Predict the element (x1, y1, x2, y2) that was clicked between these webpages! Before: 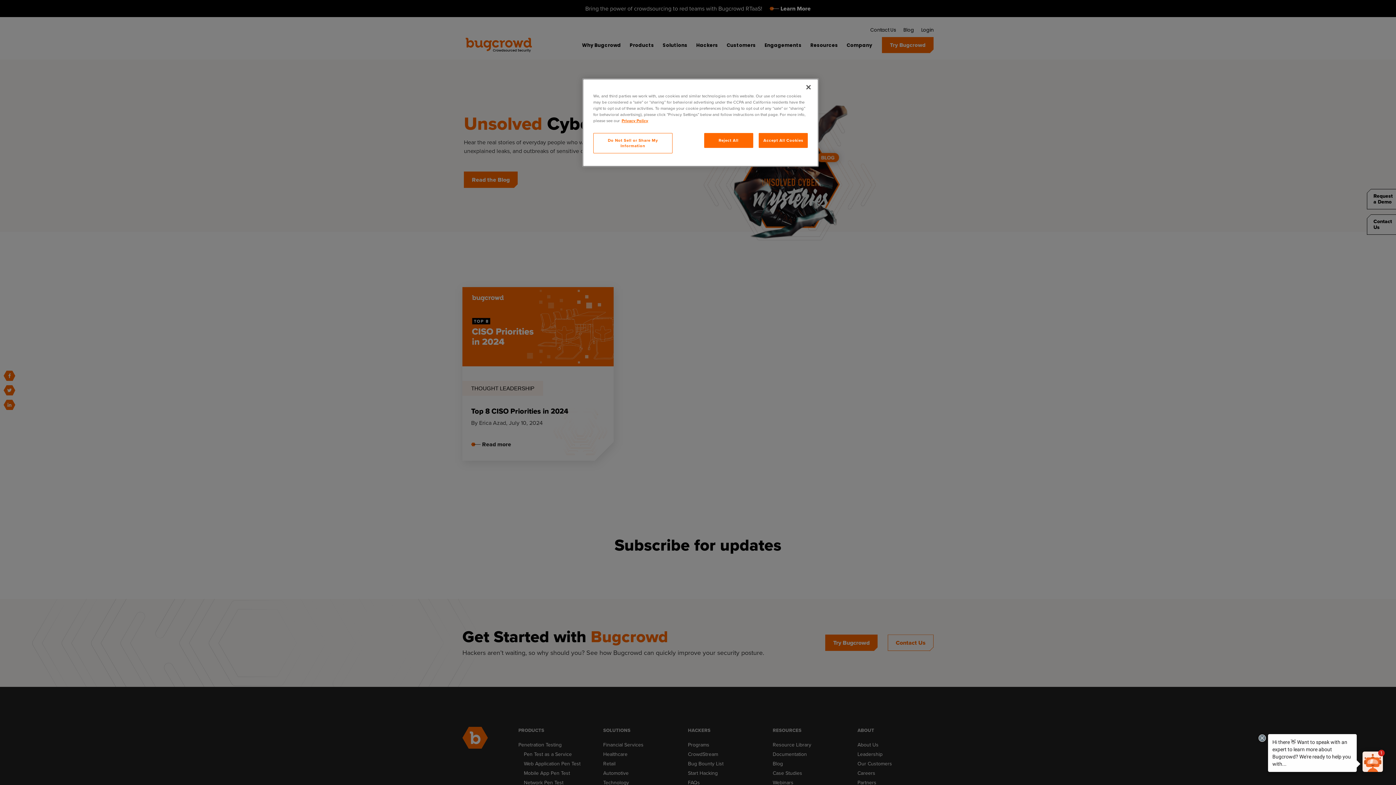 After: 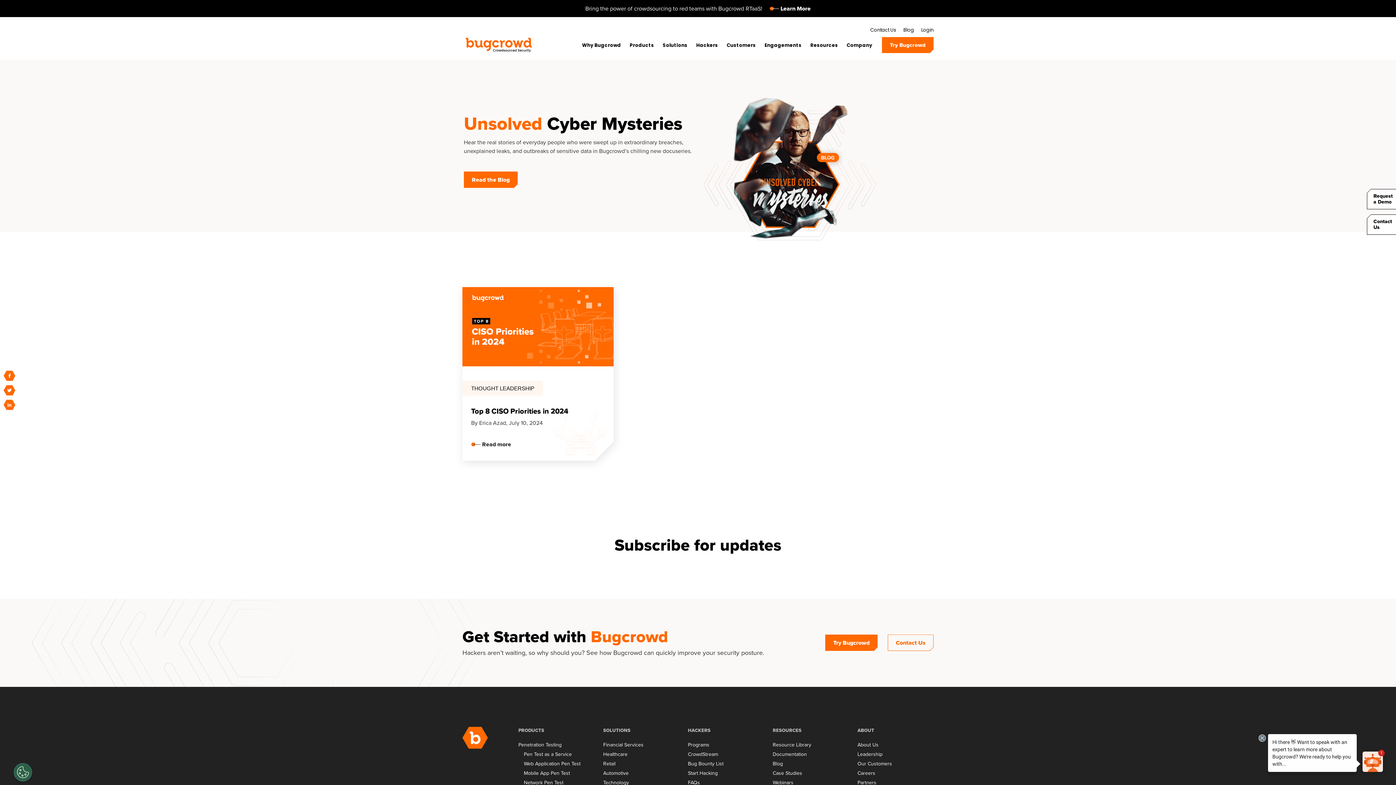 Action: bbox: (800, 79, 816, 95) label: Close